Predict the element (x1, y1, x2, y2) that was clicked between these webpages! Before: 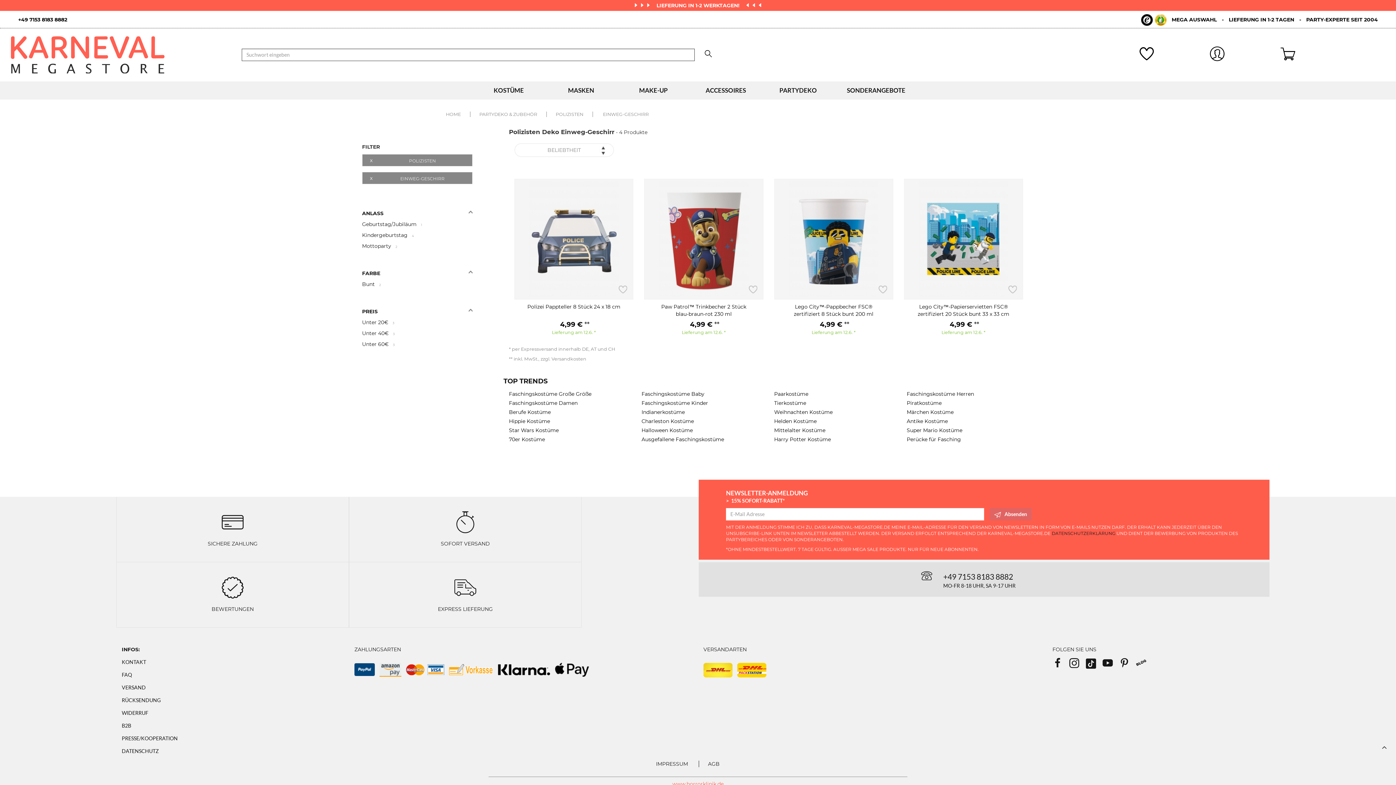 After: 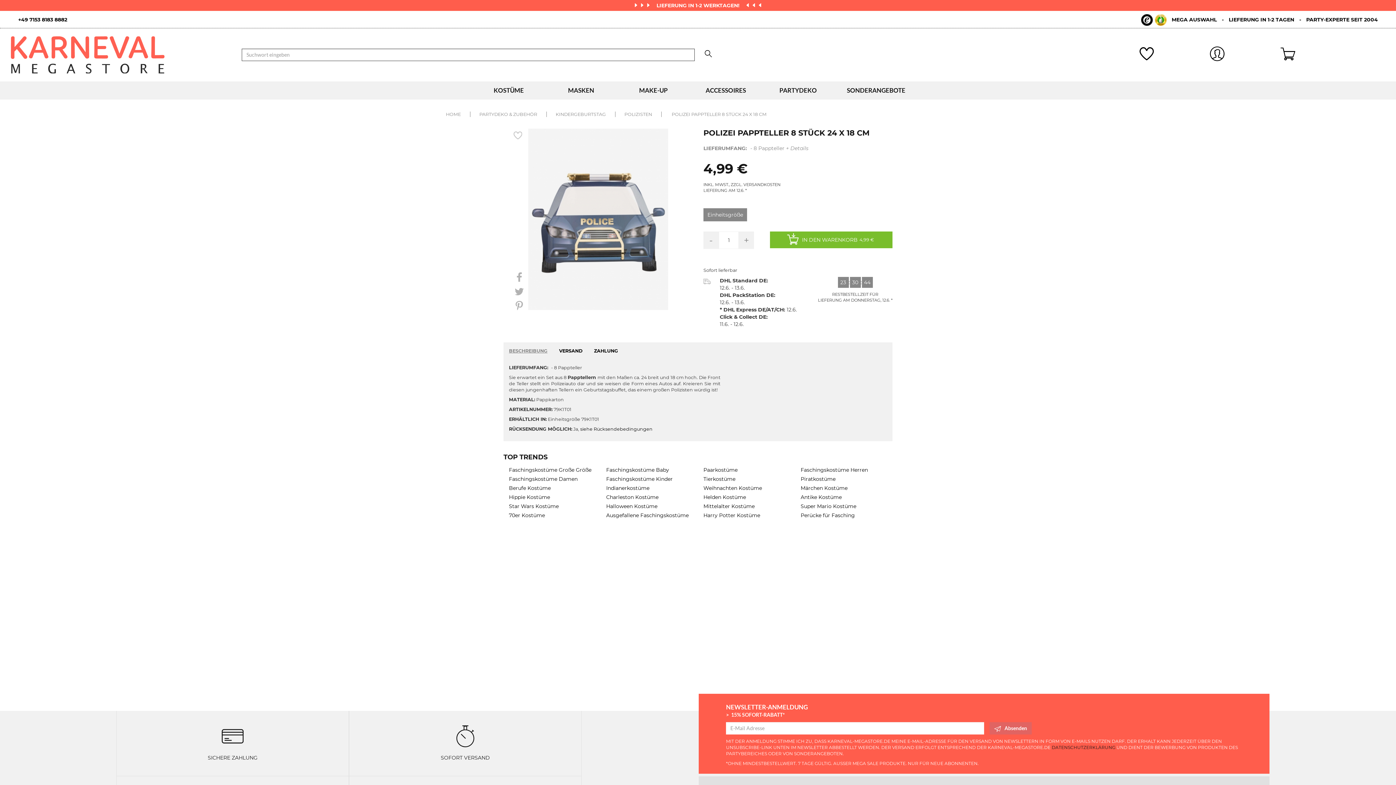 Action: label: Polizei Pappteller 8 Stück 24 x 18 cm
4,99 €
Lieferung am 12.6. bbox: (514, 178, 633, 335)